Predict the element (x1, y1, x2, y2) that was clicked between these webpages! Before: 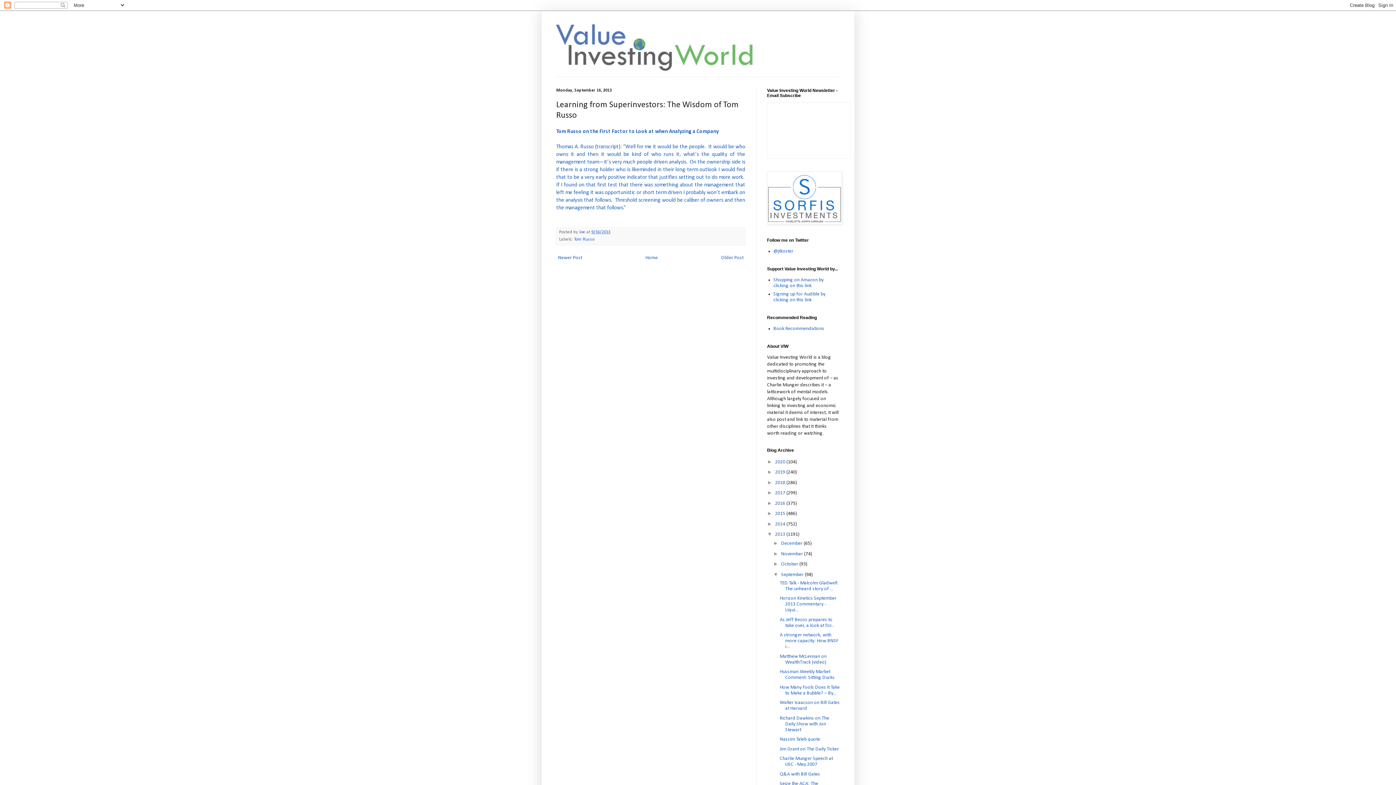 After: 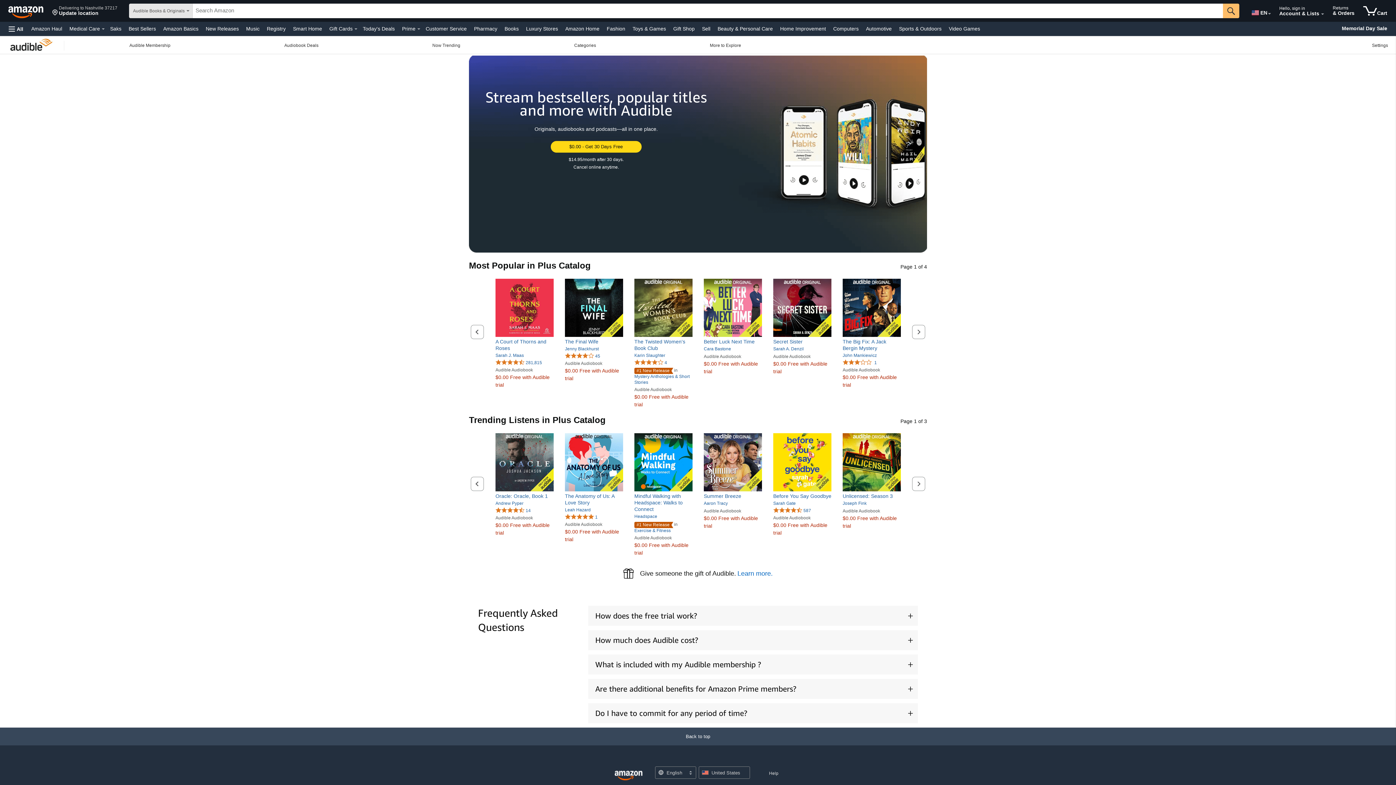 Action: bbox: (773, 291, 825, 302) label: Signing up for Audible by clicking on this link